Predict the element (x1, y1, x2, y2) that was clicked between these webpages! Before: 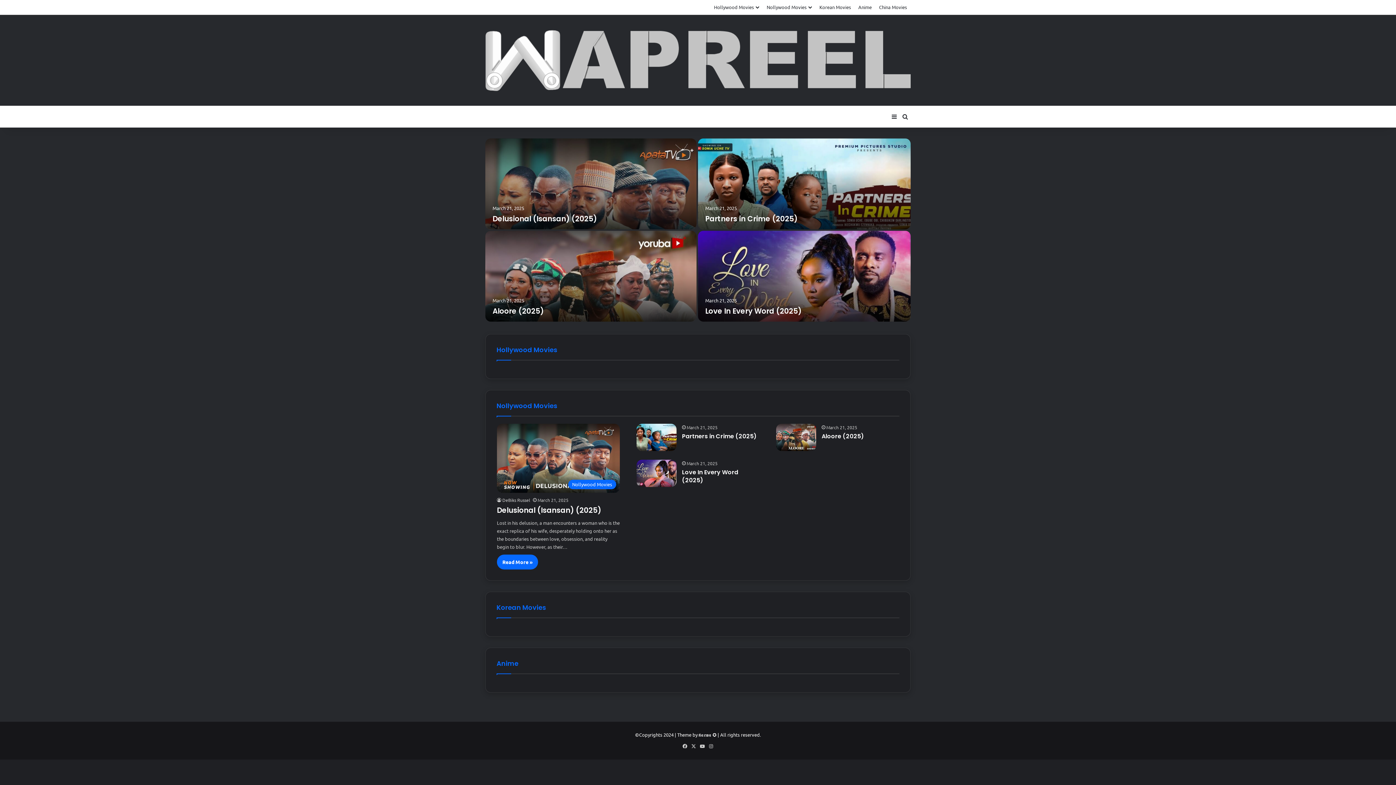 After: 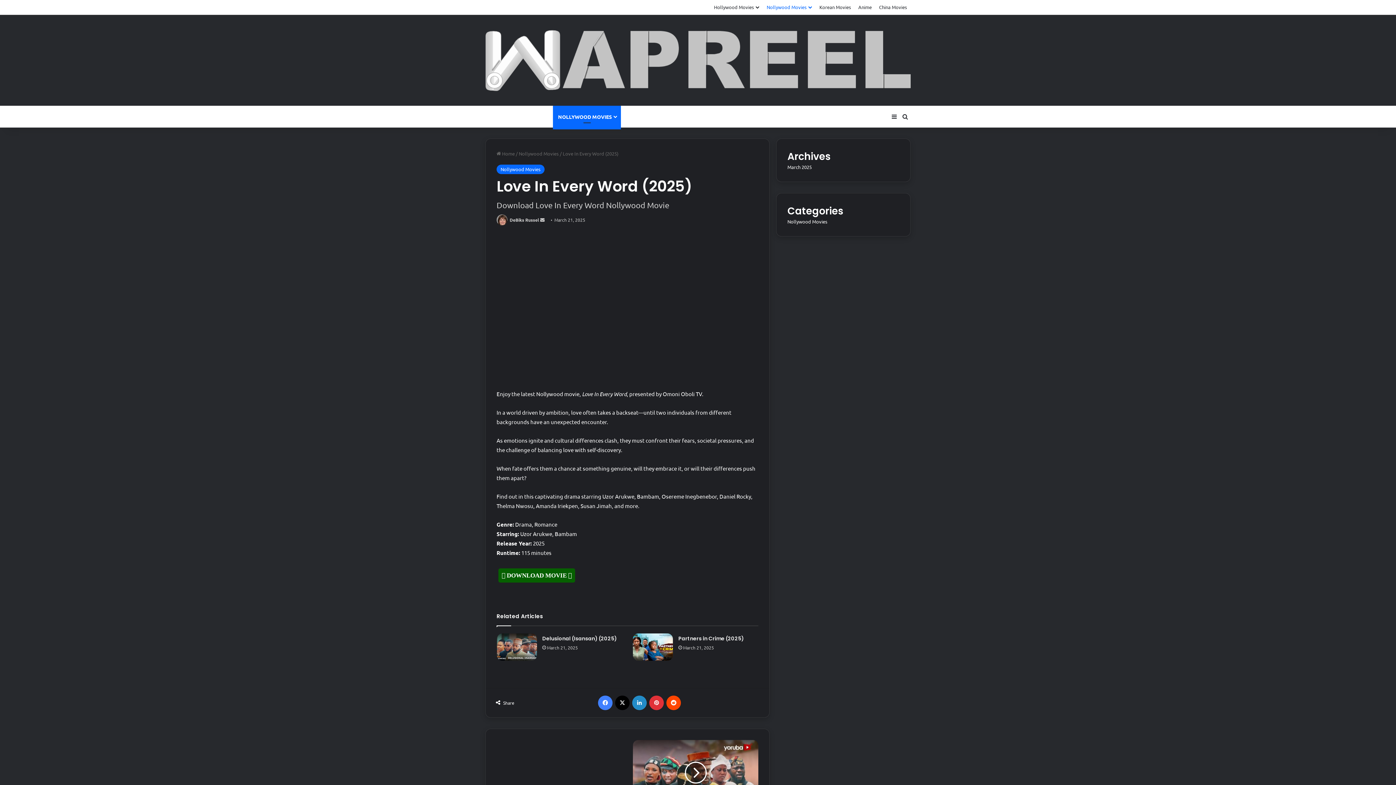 Action: bbox: (682, 468, 738, 484) label: Love In Every Word (2025)